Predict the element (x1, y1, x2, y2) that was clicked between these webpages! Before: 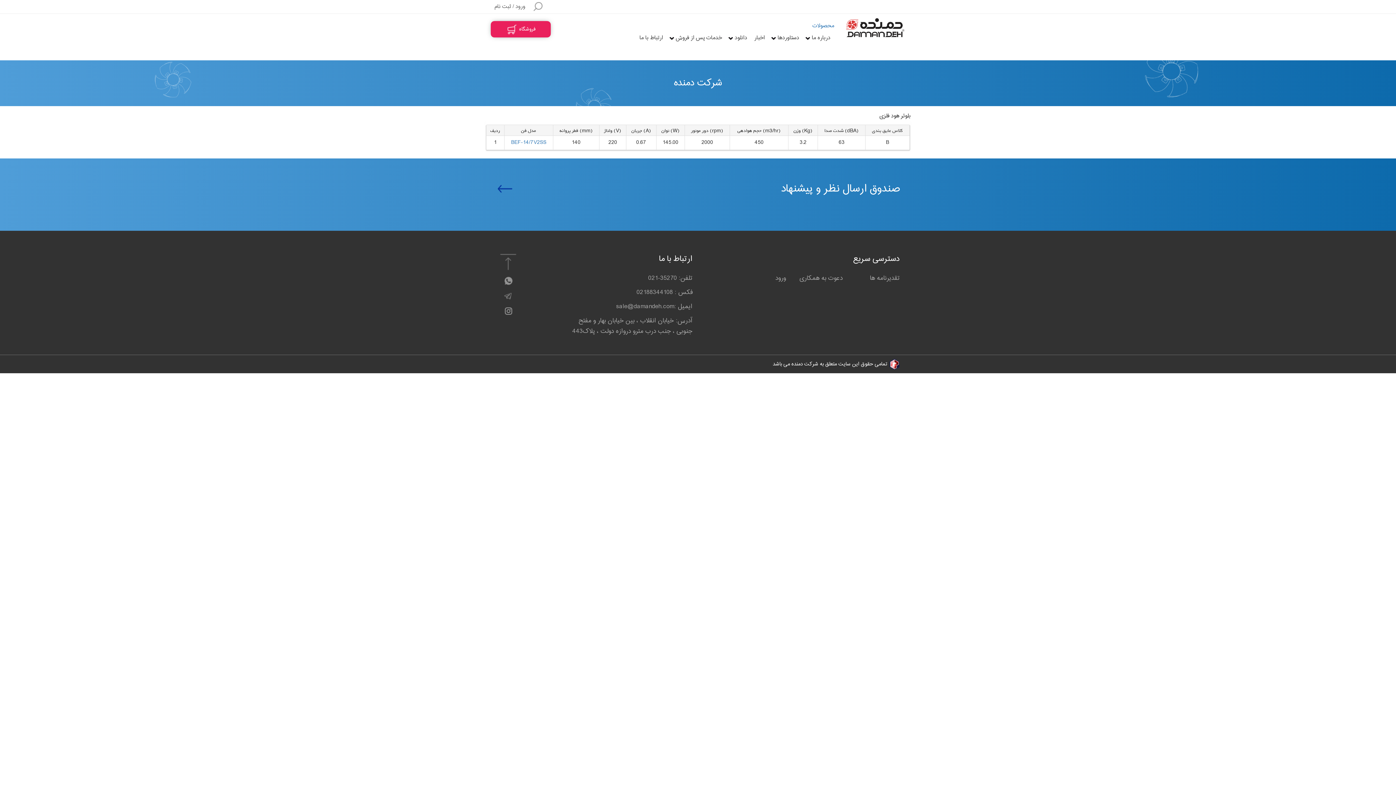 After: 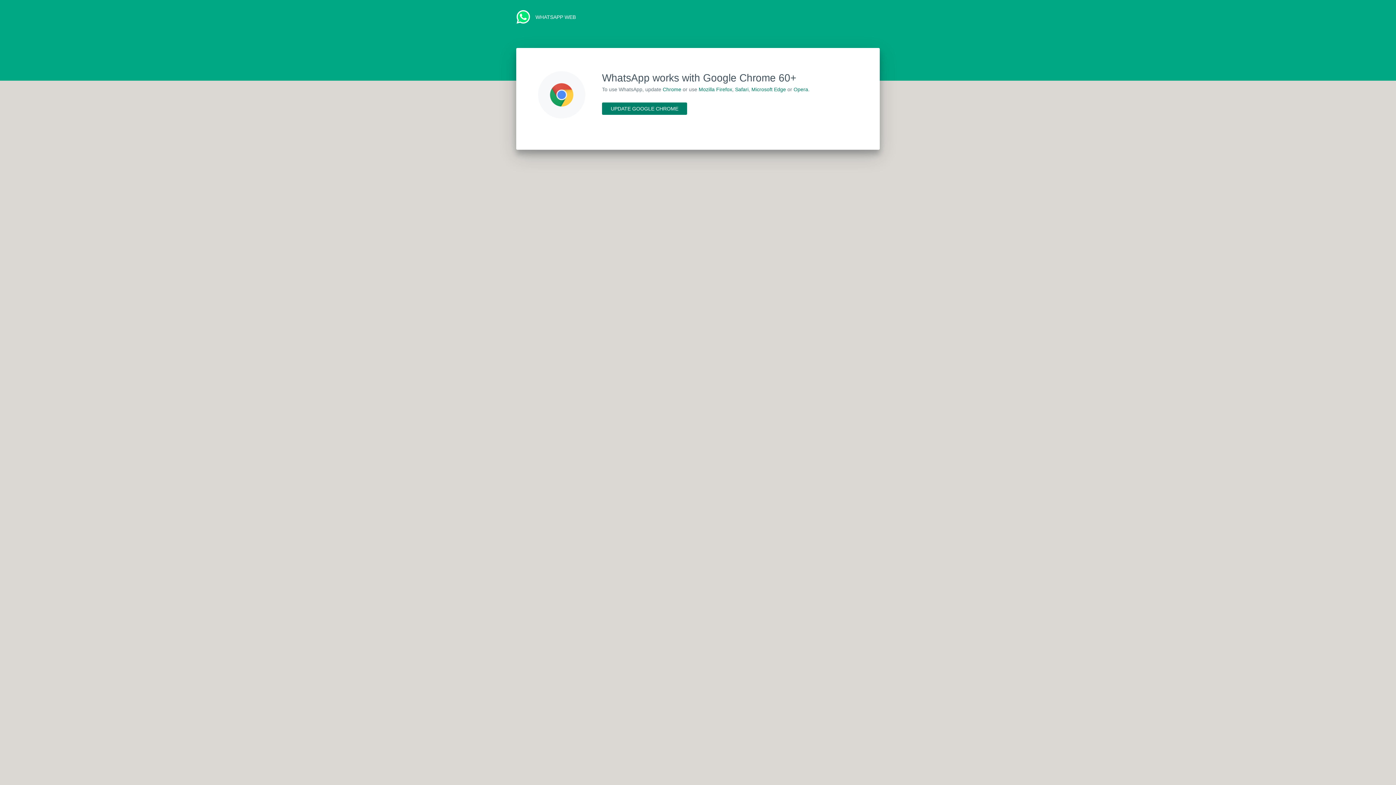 Action: bbox: (490, 274, 525, 286)